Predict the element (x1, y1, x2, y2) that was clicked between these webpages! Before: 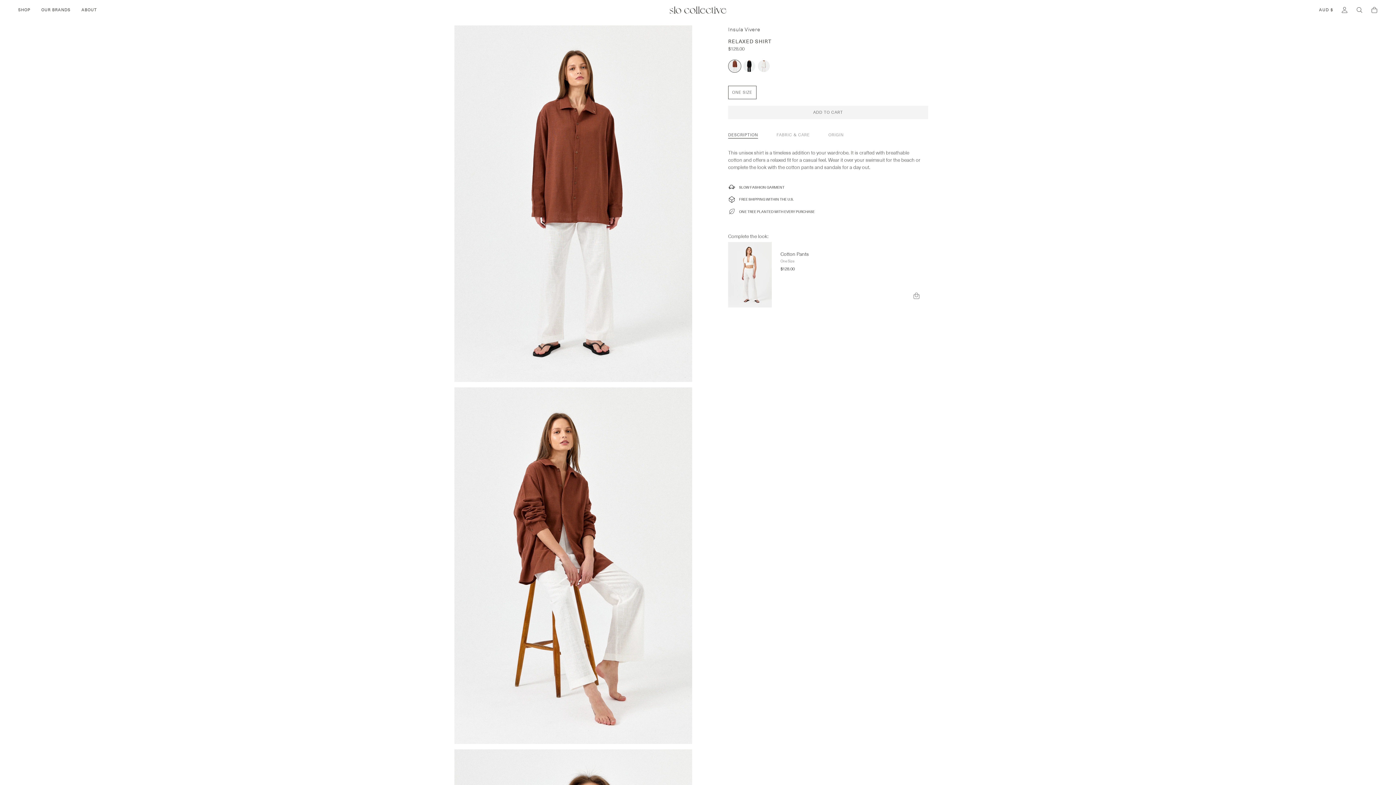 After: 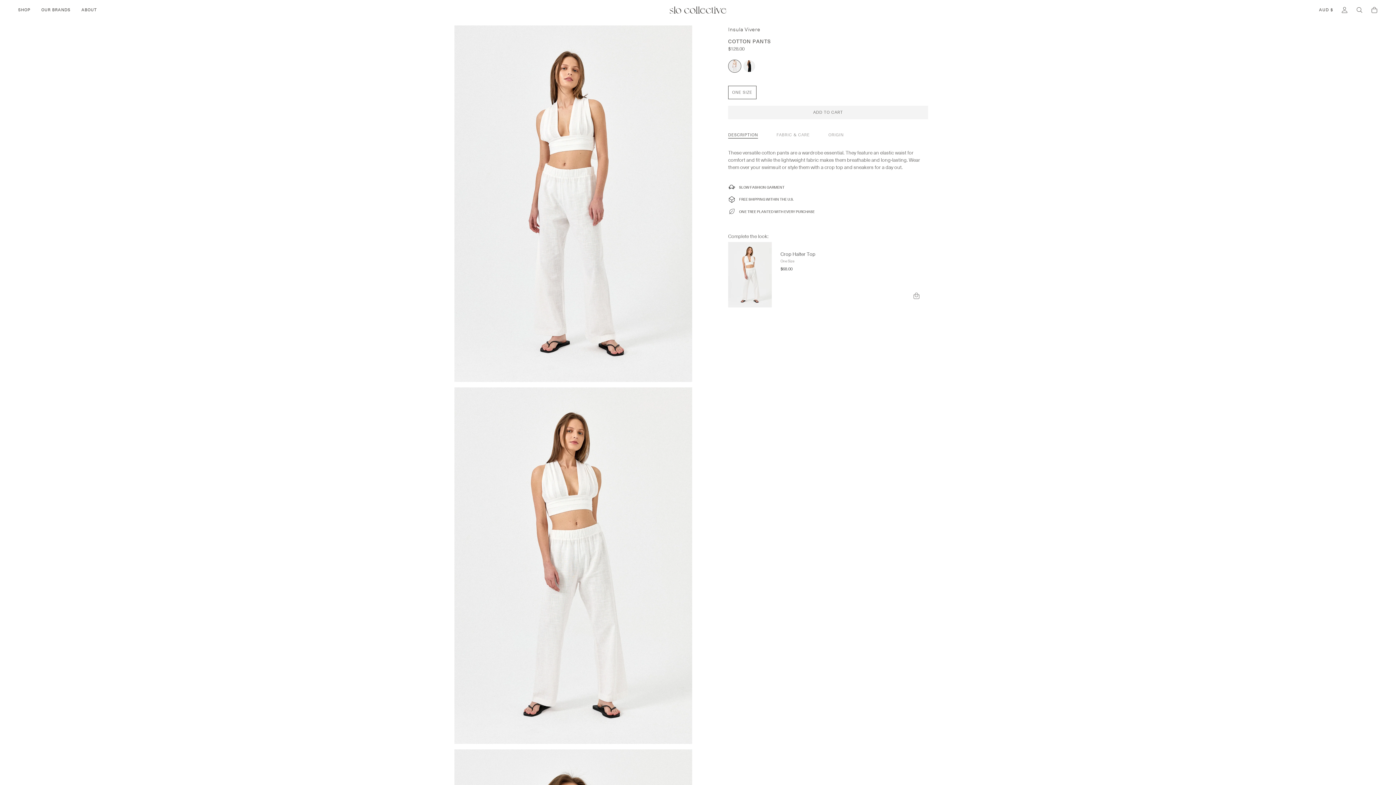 Action: label: Cotton Pants

One Size

$128.00 bbox: (780, 250, 906, 271)